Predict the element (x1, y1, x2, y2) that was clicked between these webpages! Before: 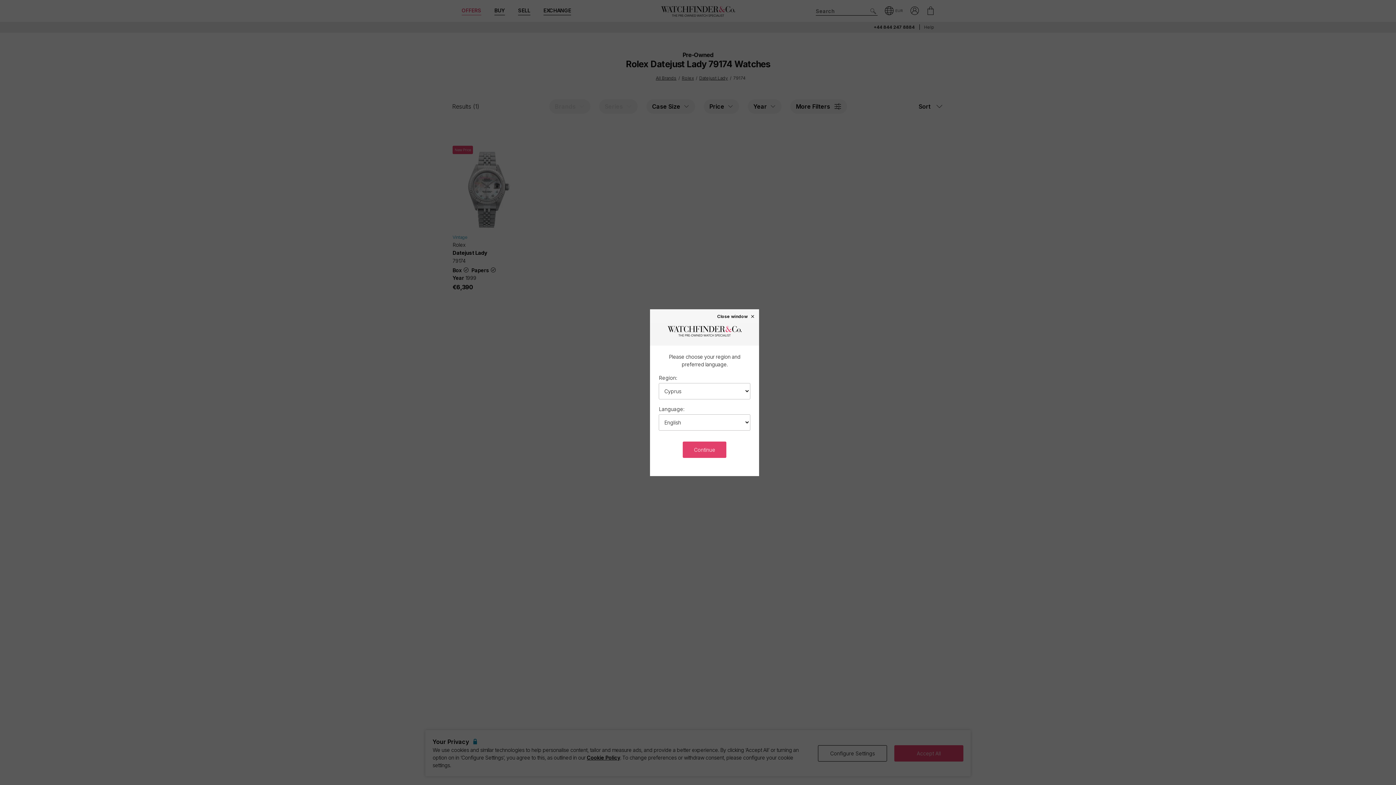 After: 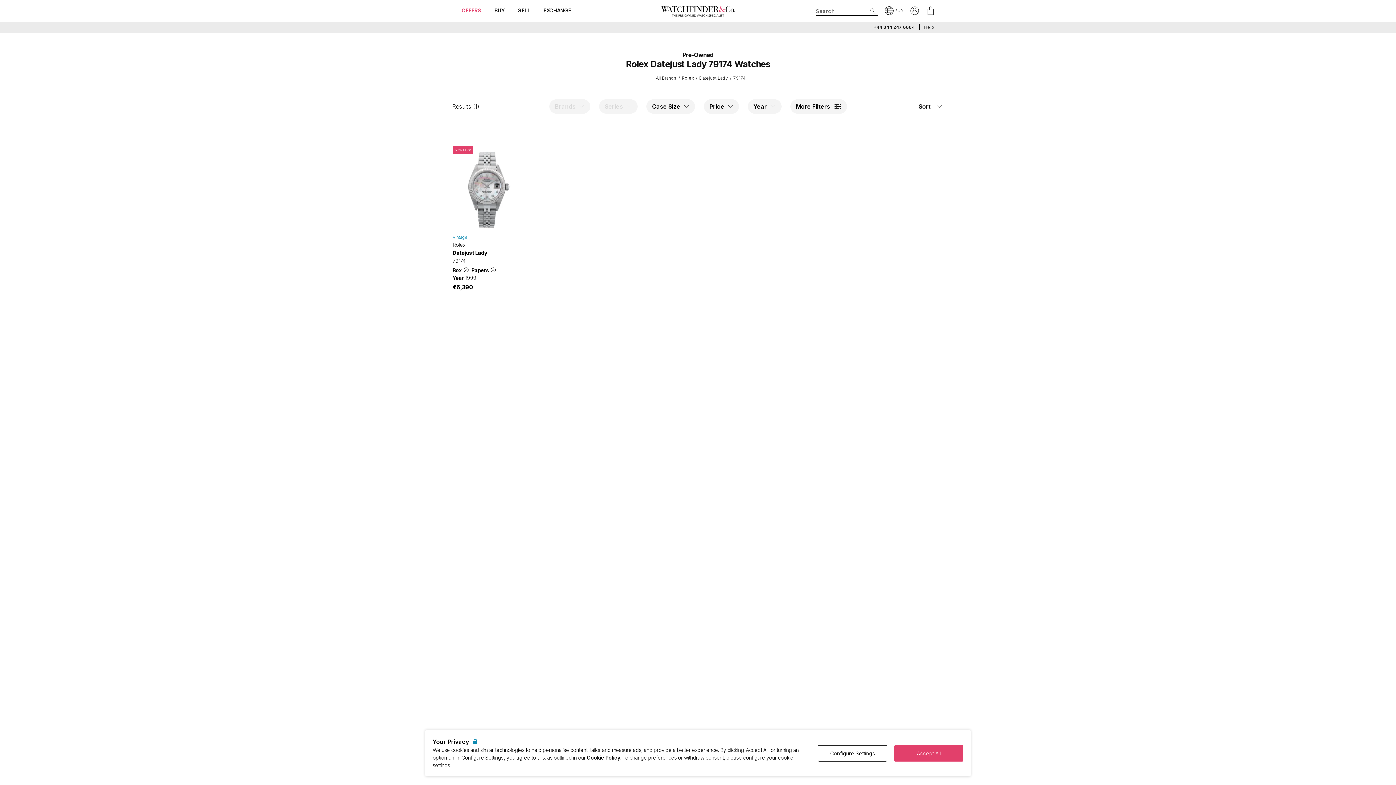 Action: bbox: (717, 313, 755, 318) label: Close window ×